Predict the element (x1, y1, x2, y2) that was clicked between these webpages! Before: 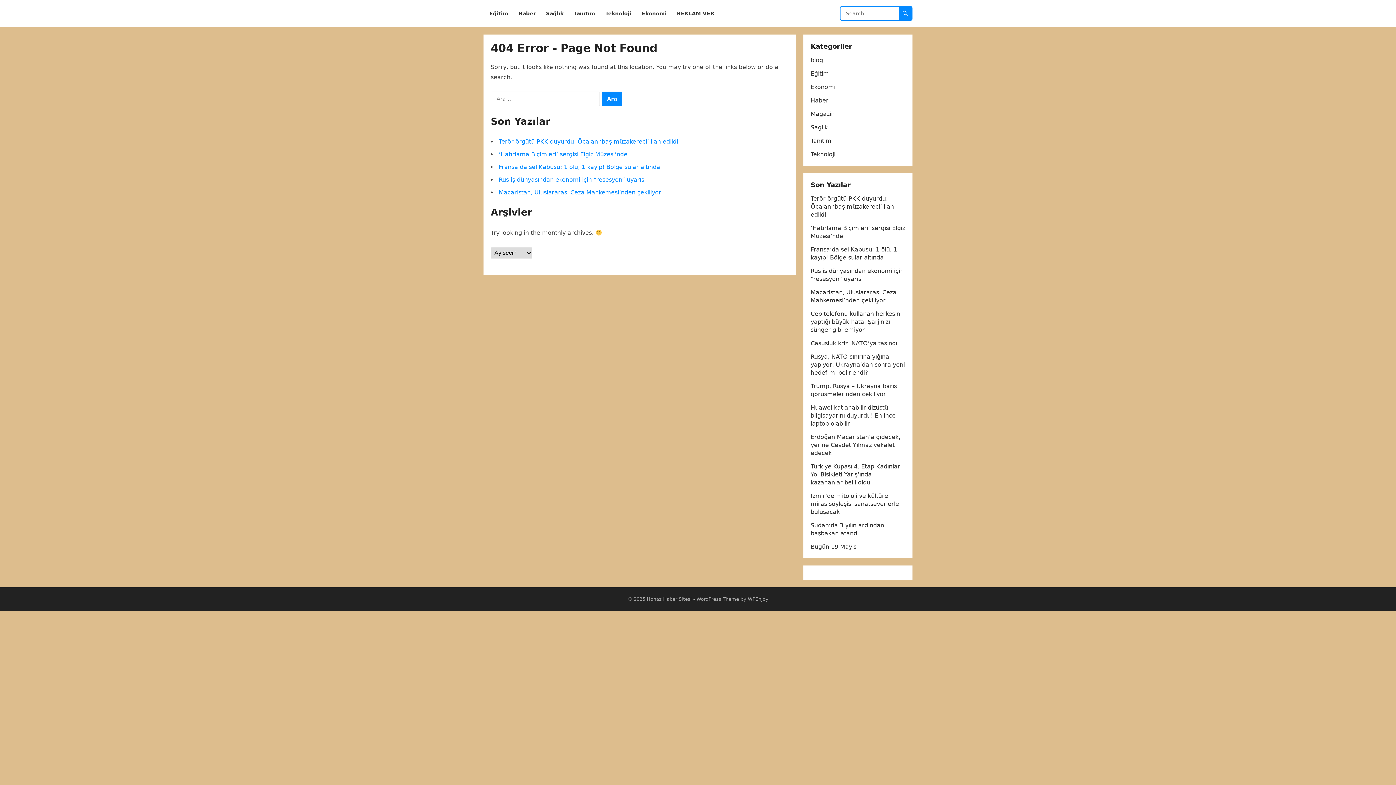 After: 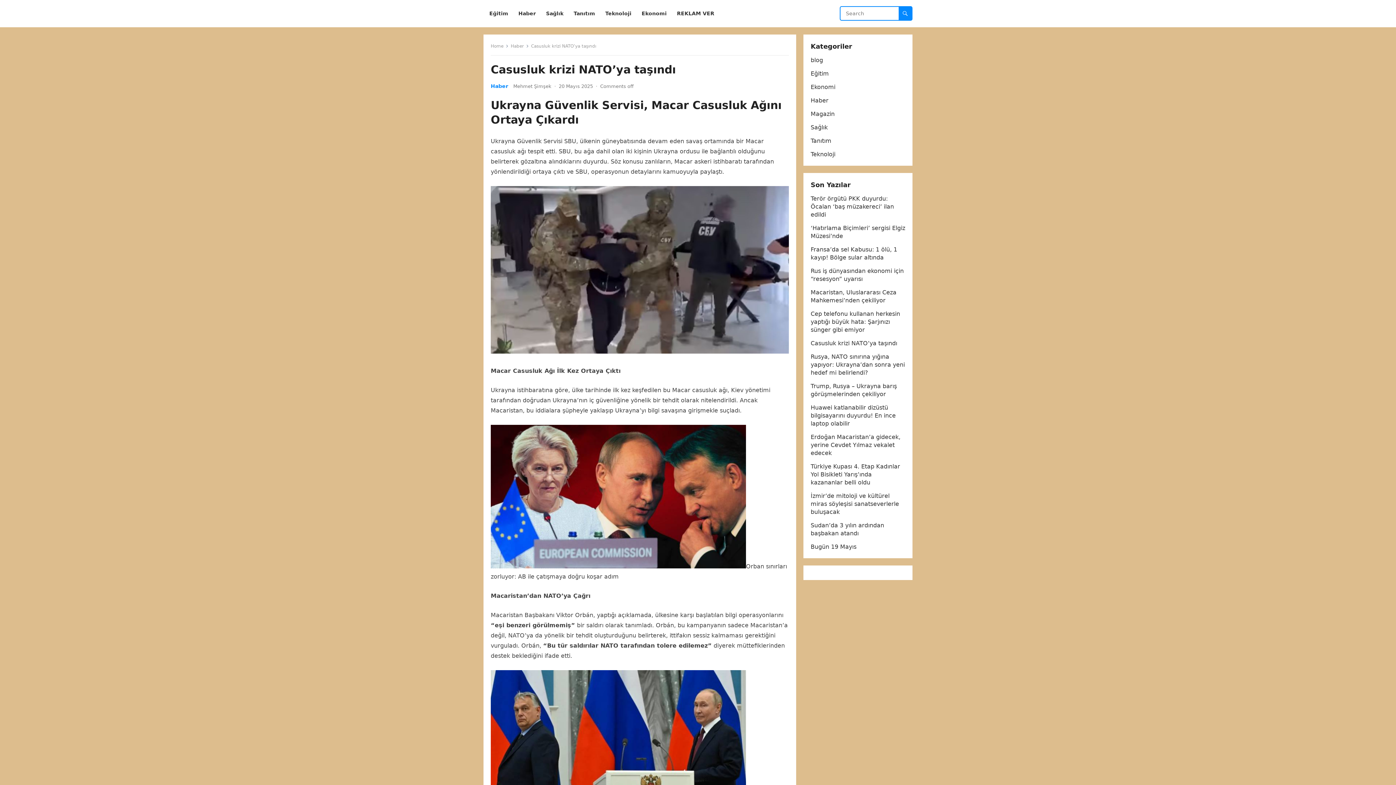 Action: label: Casusluk krizi NATO’ya taşındı bbox: (810, 340, 897, 346)